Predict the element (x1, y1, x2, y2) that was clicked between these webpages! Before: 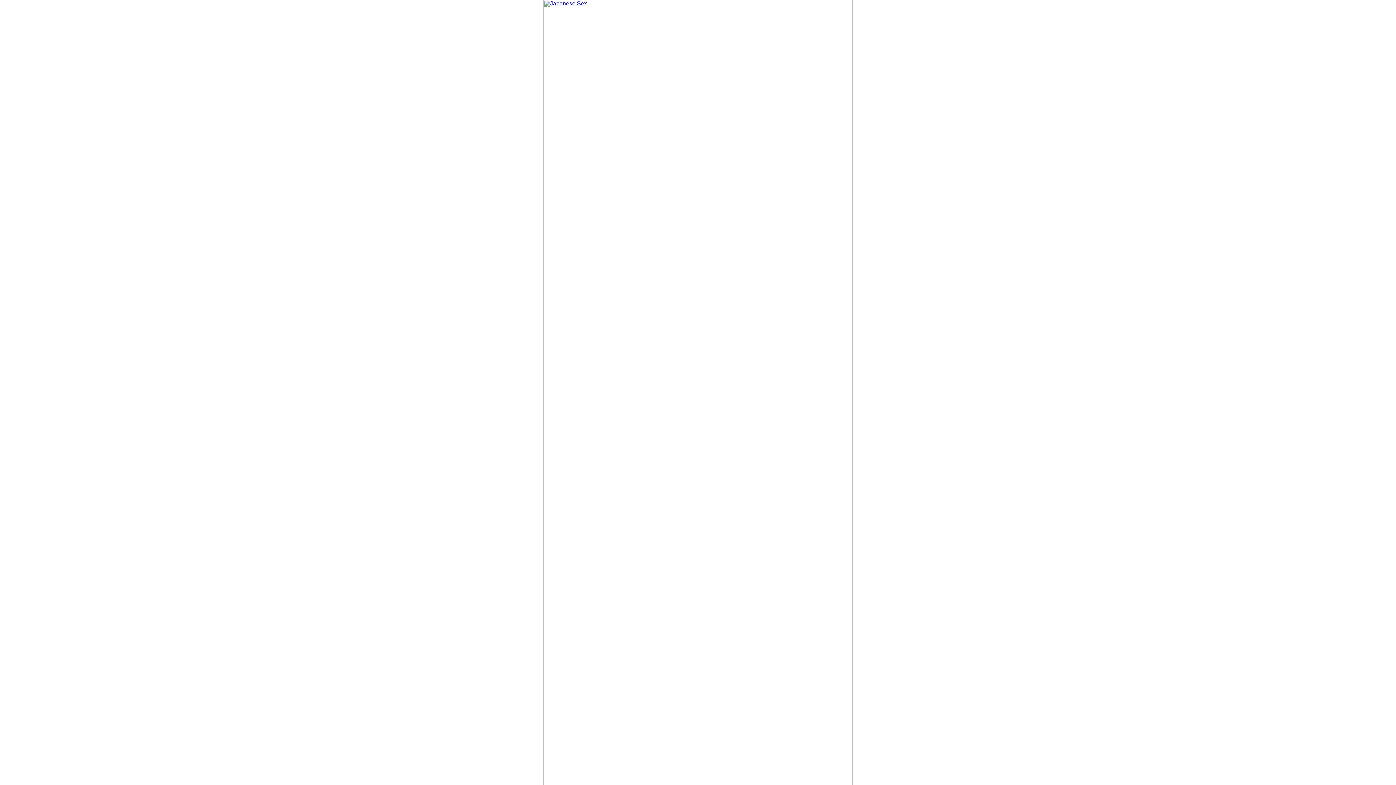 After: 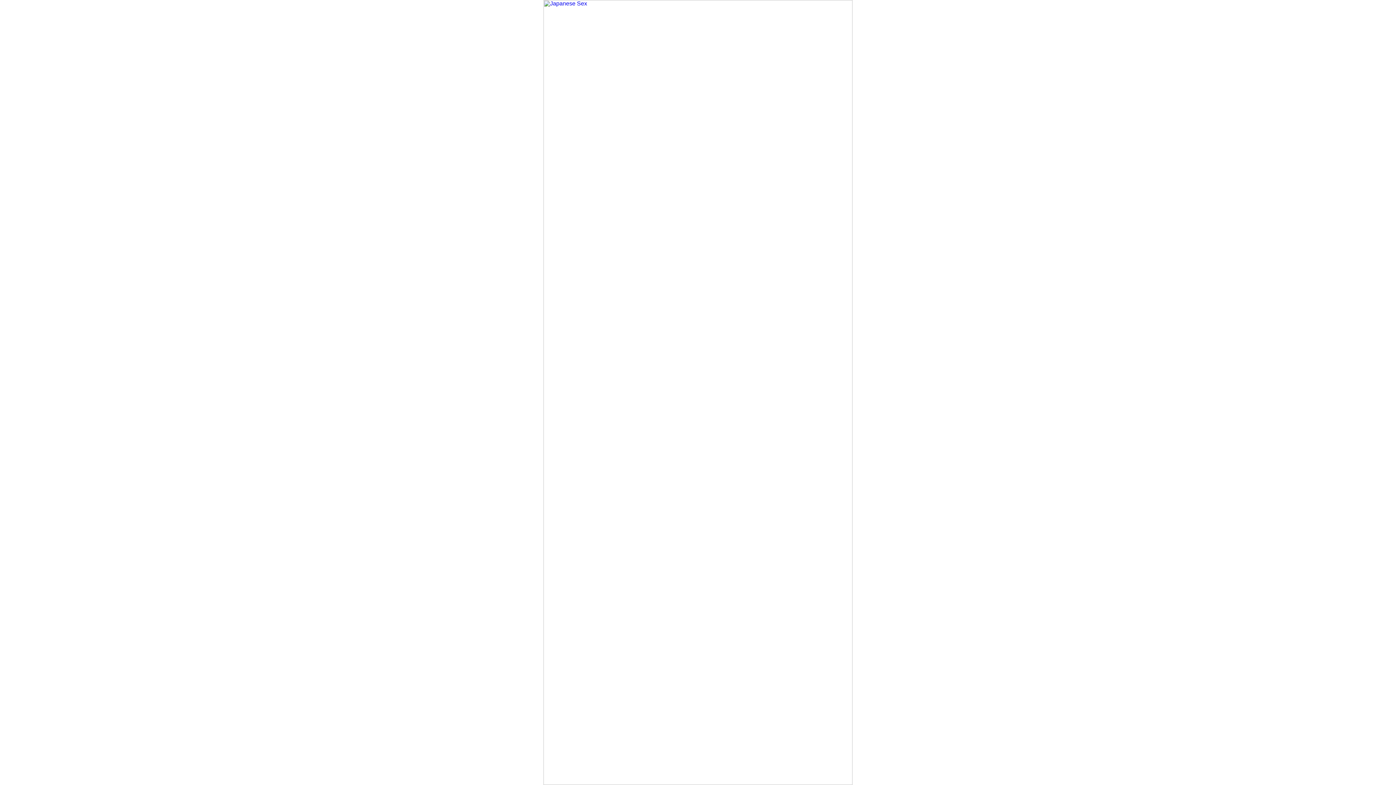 Action: bbox: (543, 780, 852, 786)